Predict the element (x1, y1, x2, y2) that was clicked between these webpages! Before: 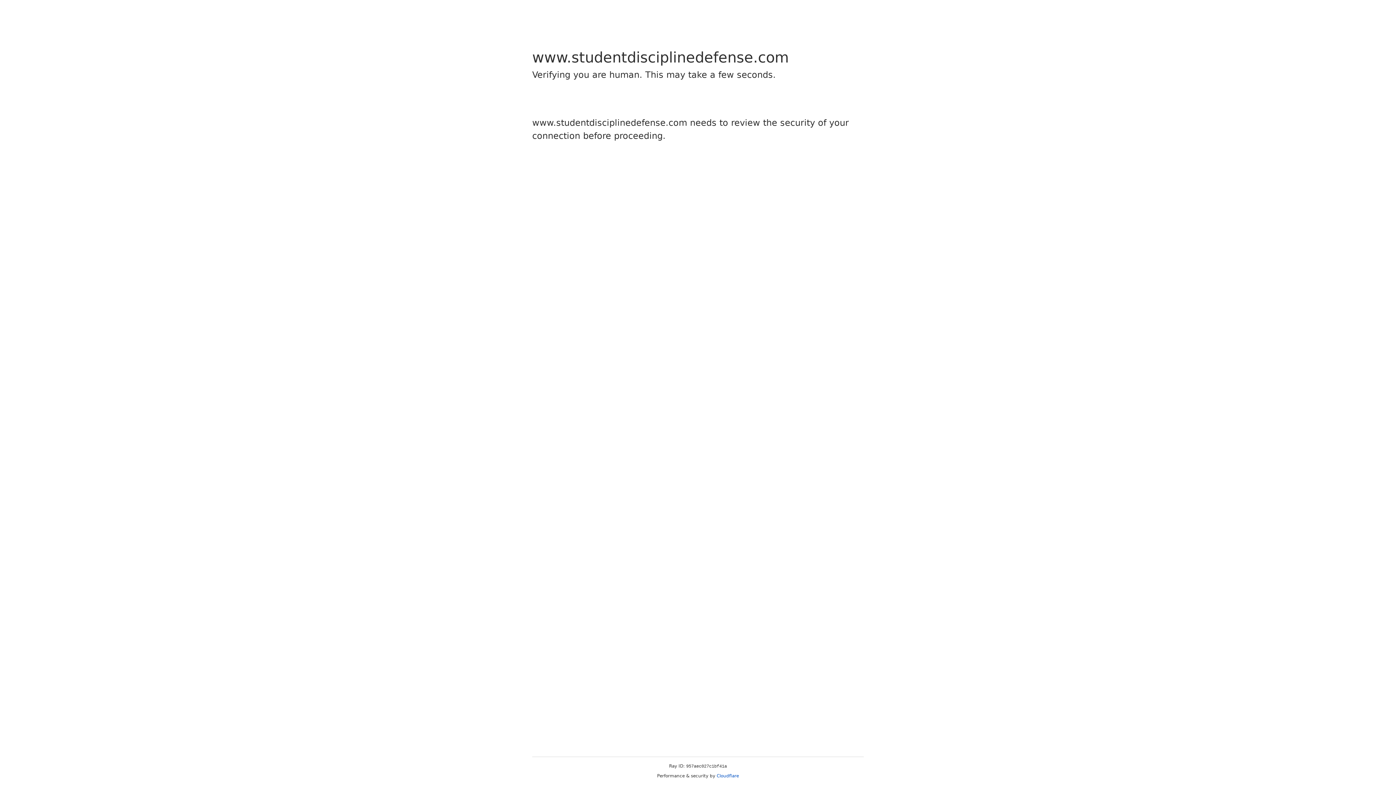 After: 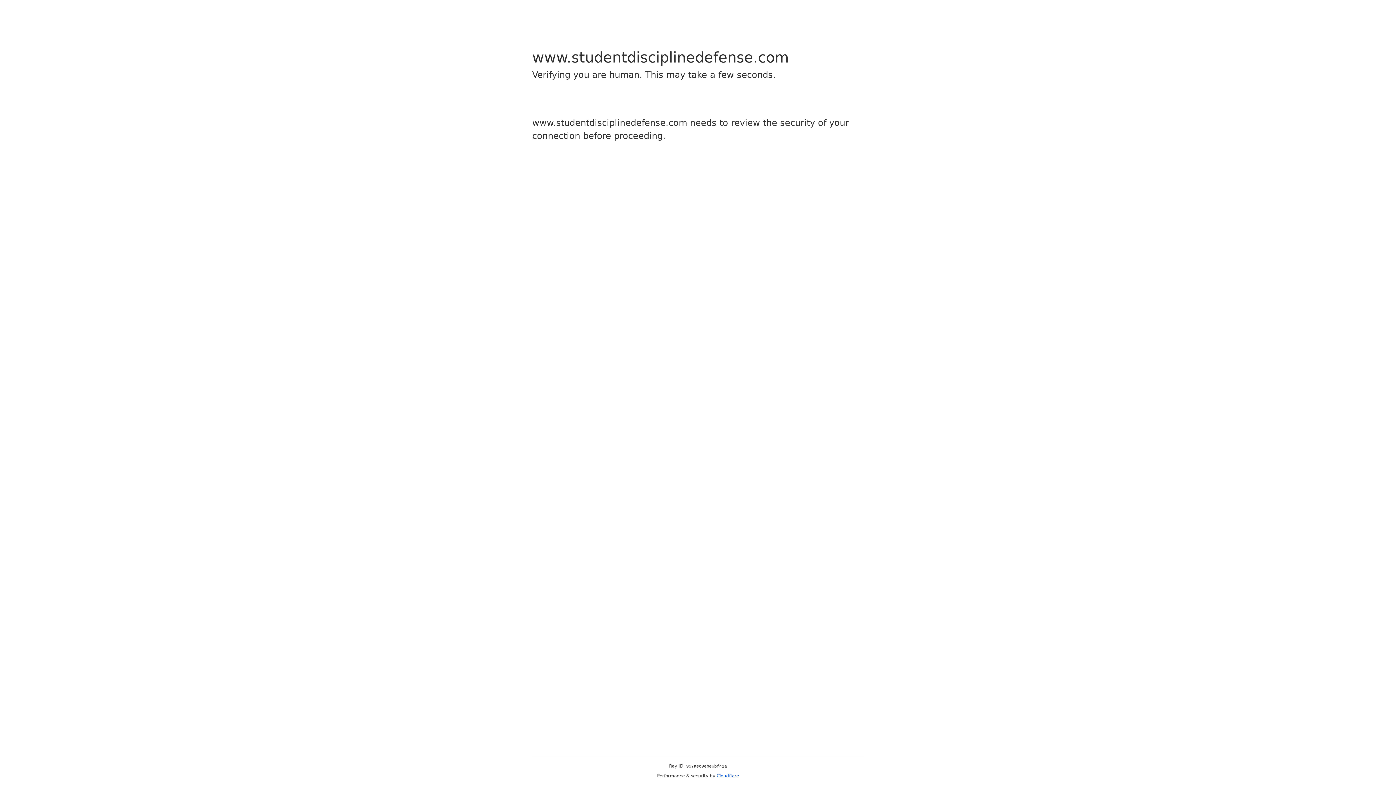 Action: label: Cloudflare bbox: (716, 773, 739, 778)